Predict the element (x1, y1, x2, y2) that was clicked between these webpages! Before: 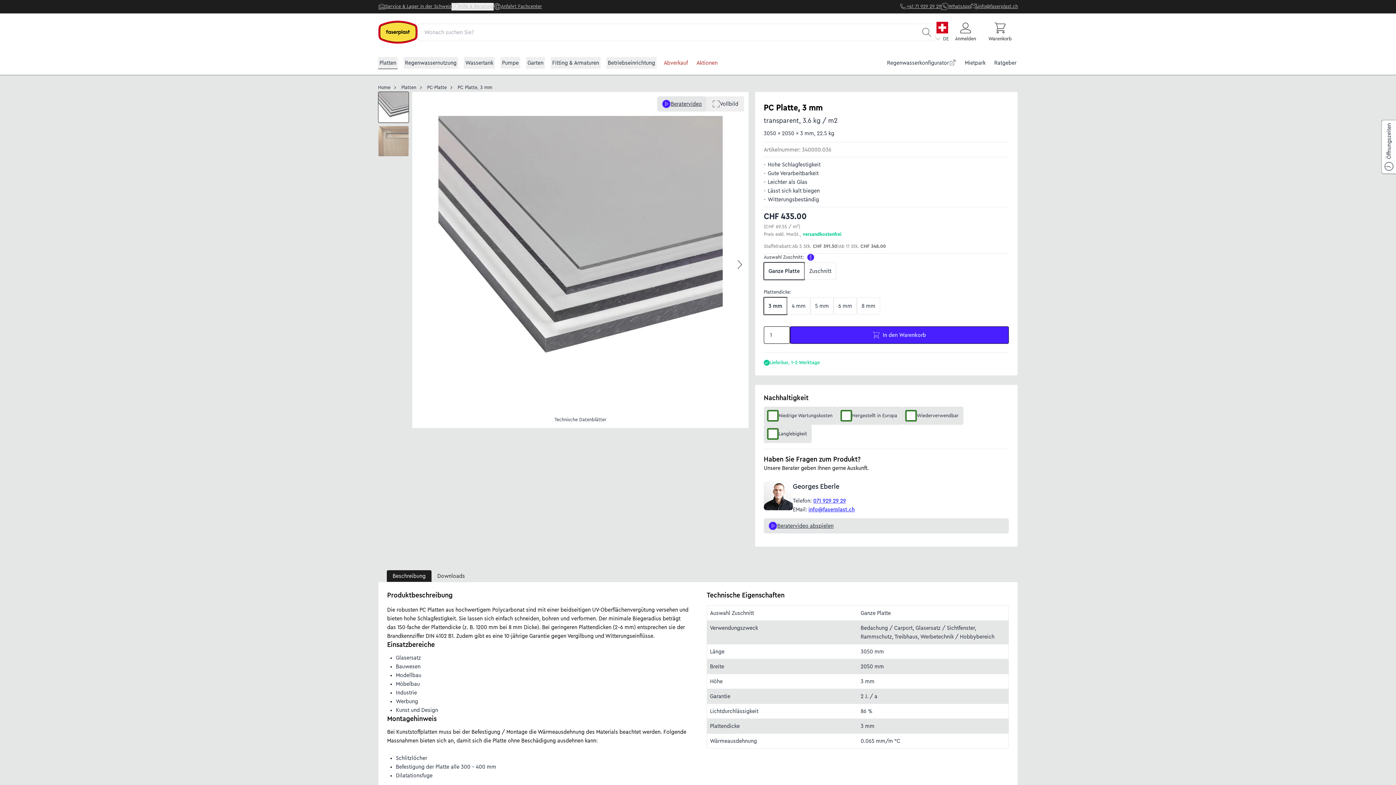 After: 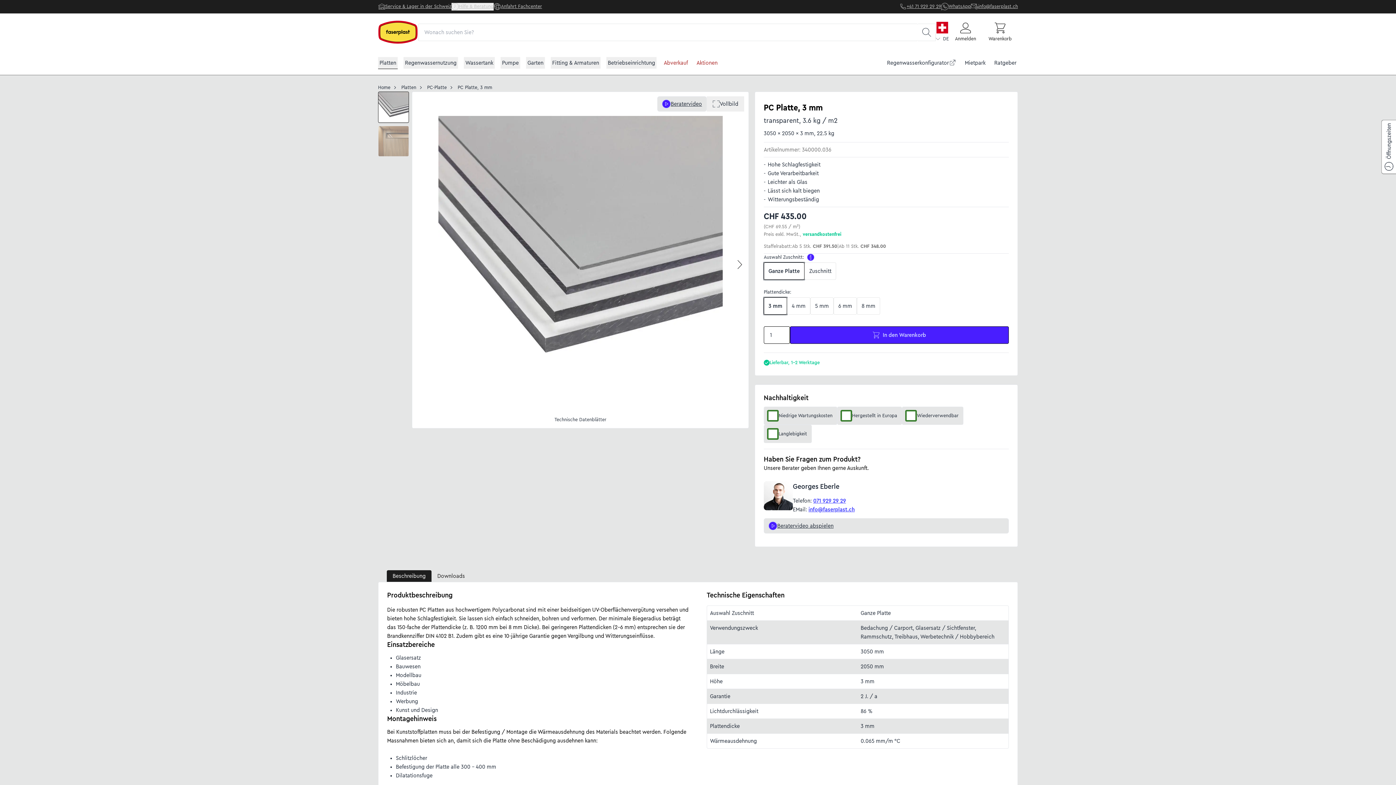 Action: bbox: (764, 425, 812, 443) label: Langlebigkeit